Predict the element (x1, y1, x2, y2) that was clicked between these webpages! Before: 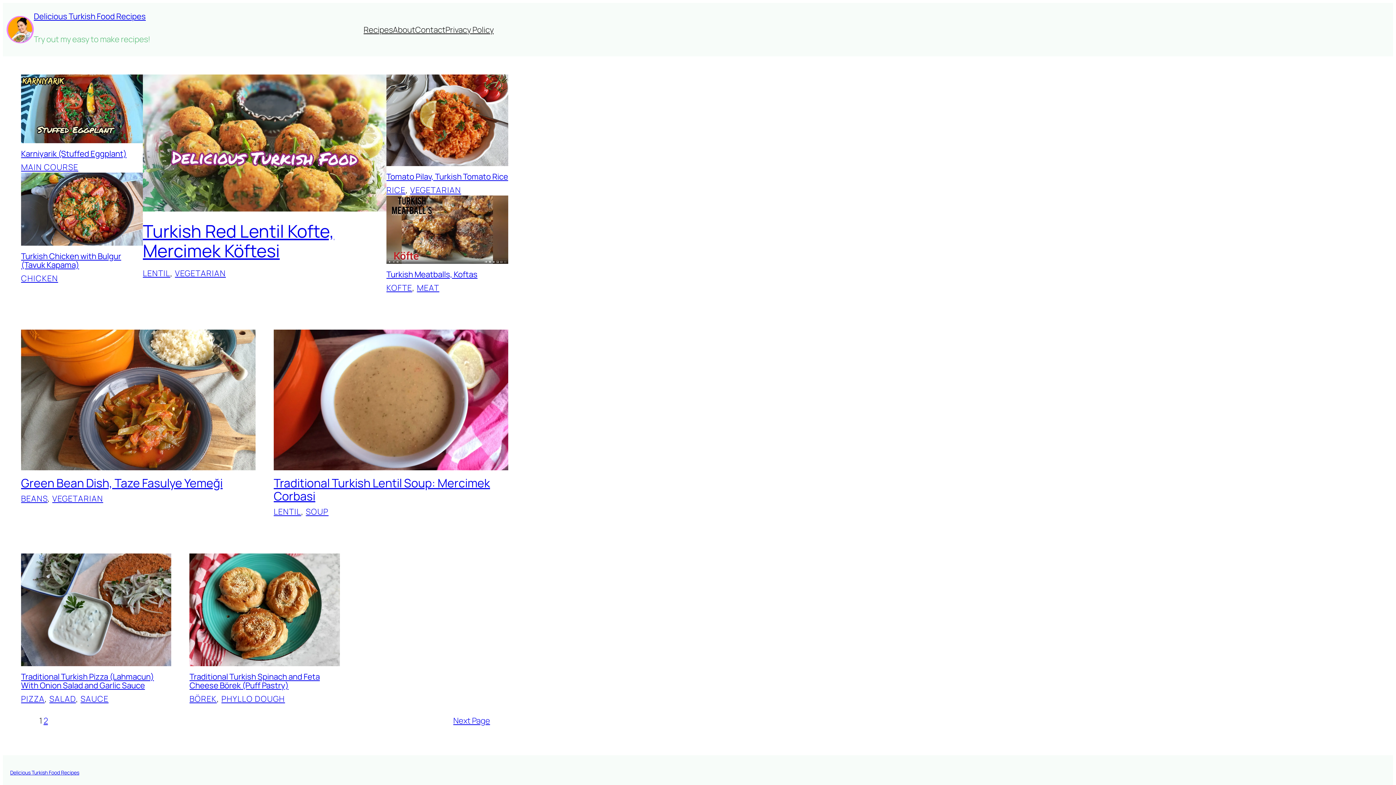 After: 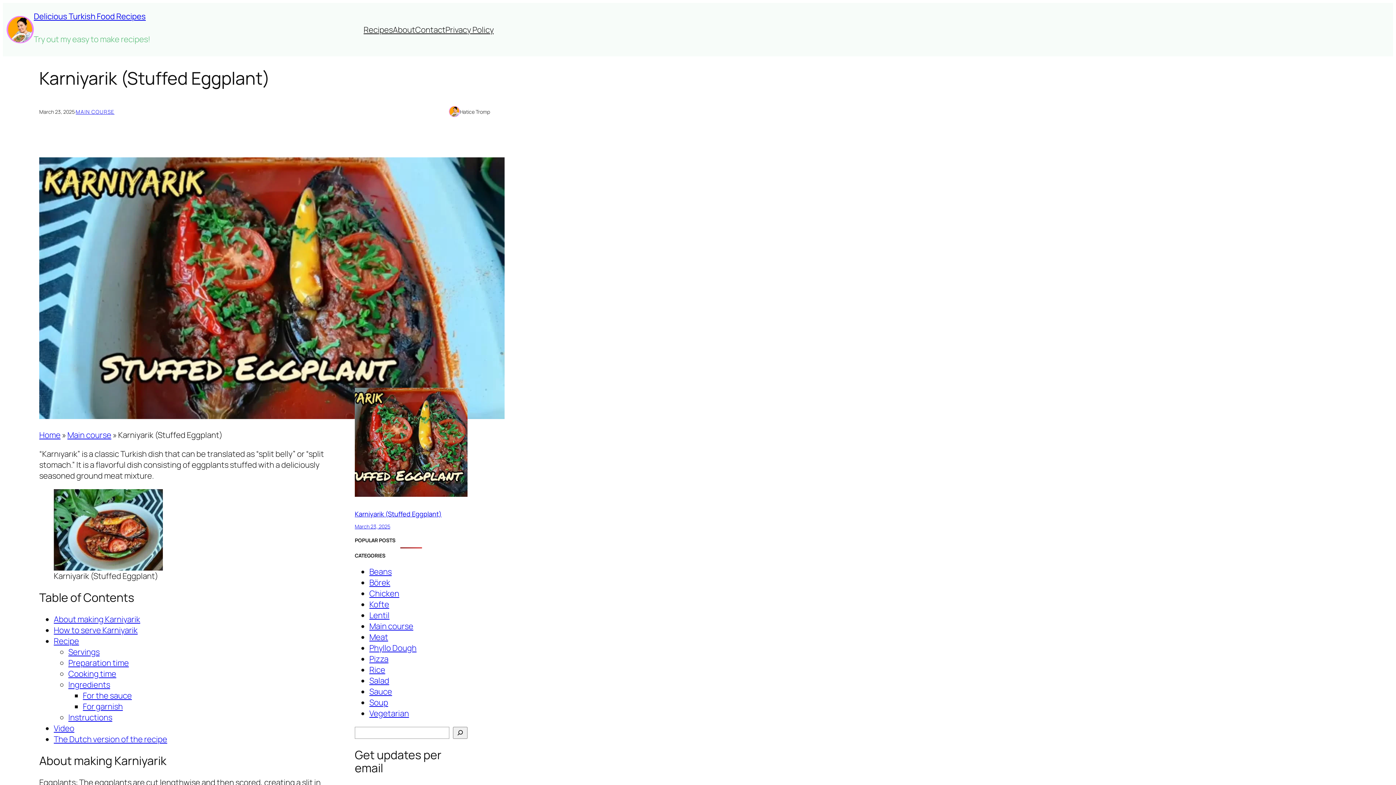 Action: bbox: (21, 74, 142, 145)